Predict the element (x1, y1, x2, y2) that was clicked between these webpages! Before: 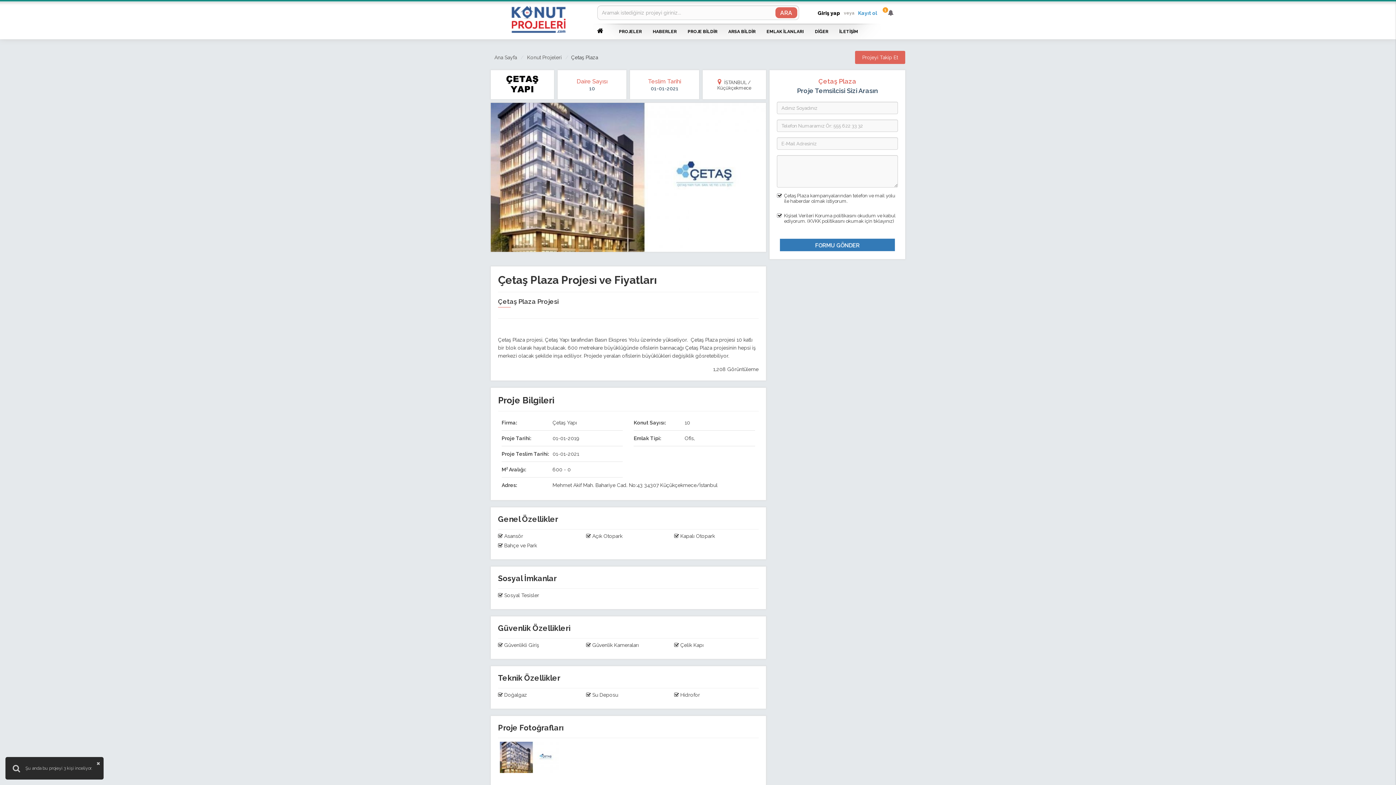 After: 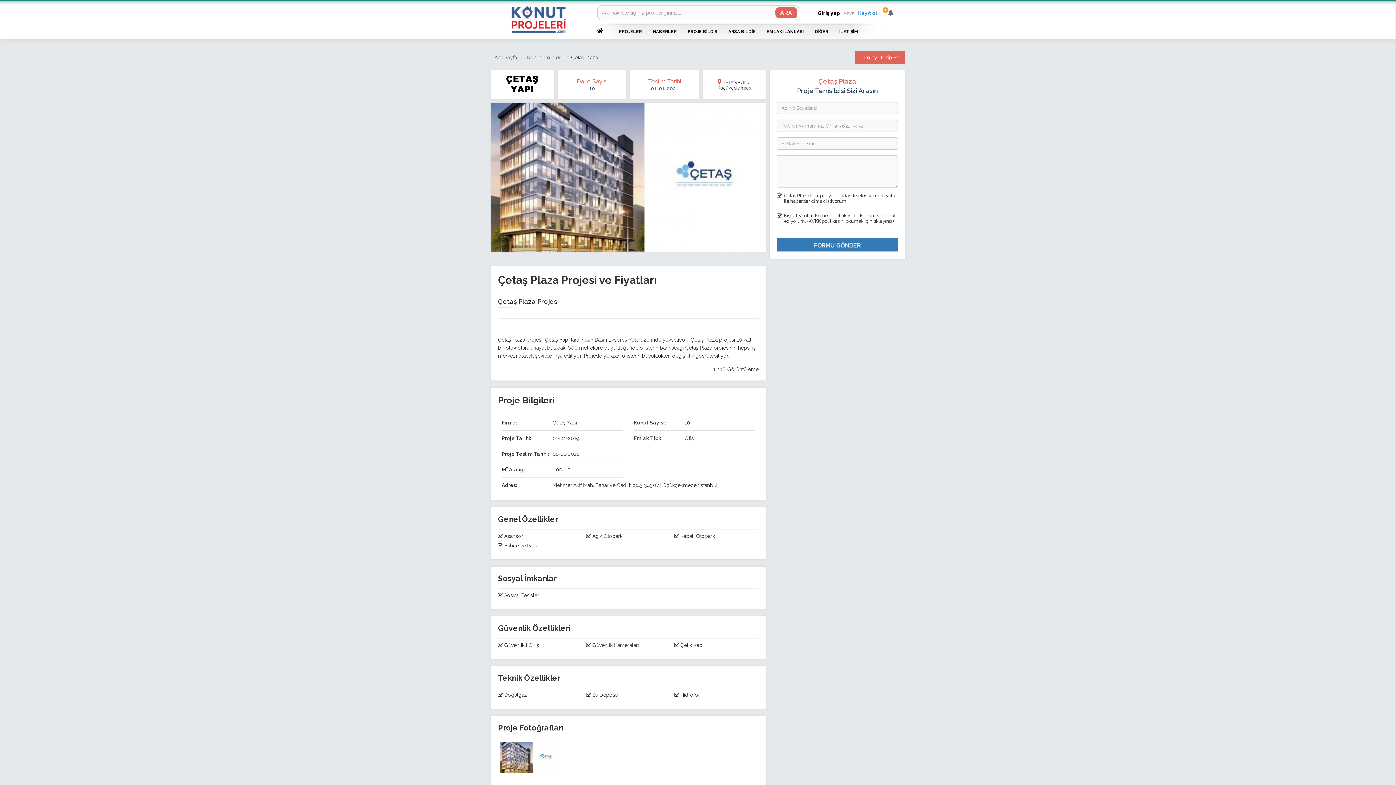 Action: label: ARSA BİLDİR bbox: (723, 22, 761, 39)